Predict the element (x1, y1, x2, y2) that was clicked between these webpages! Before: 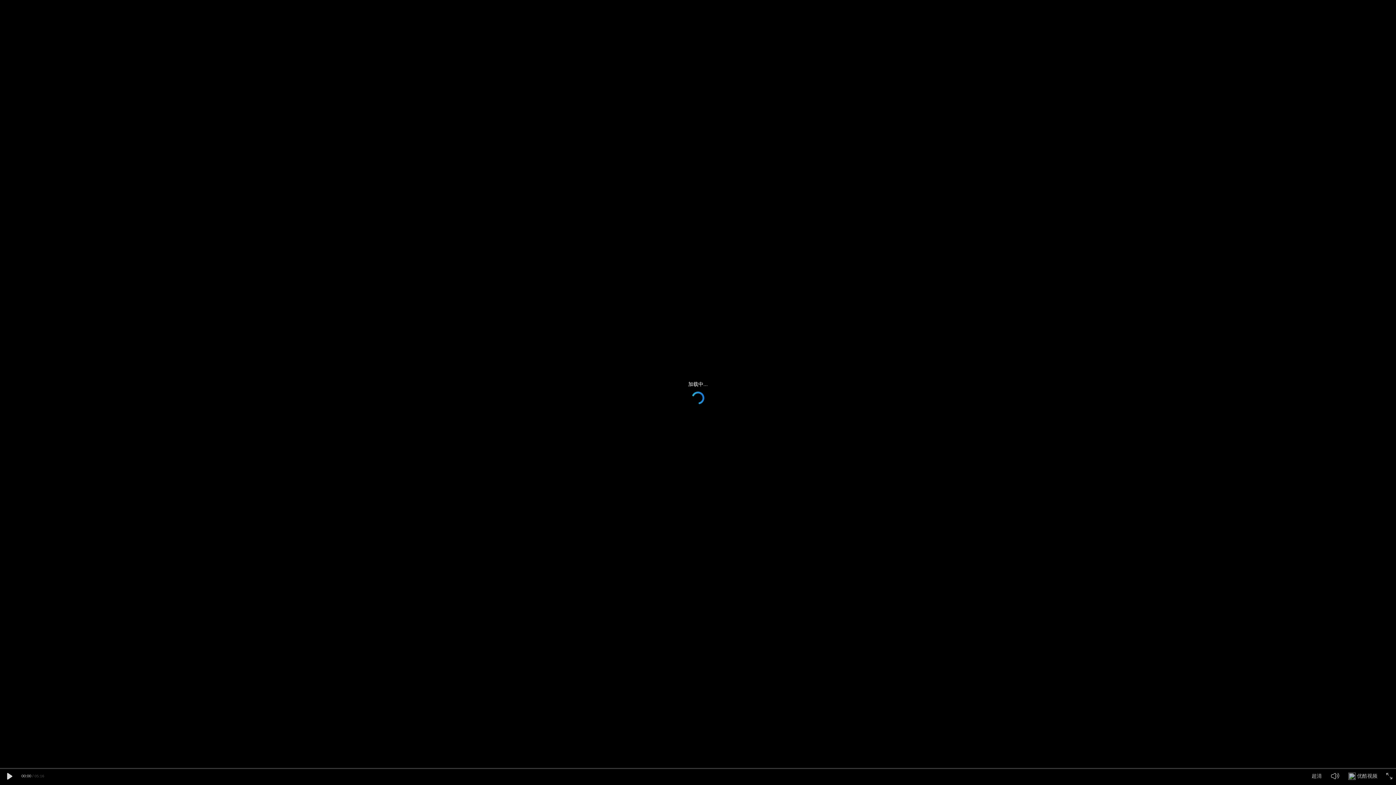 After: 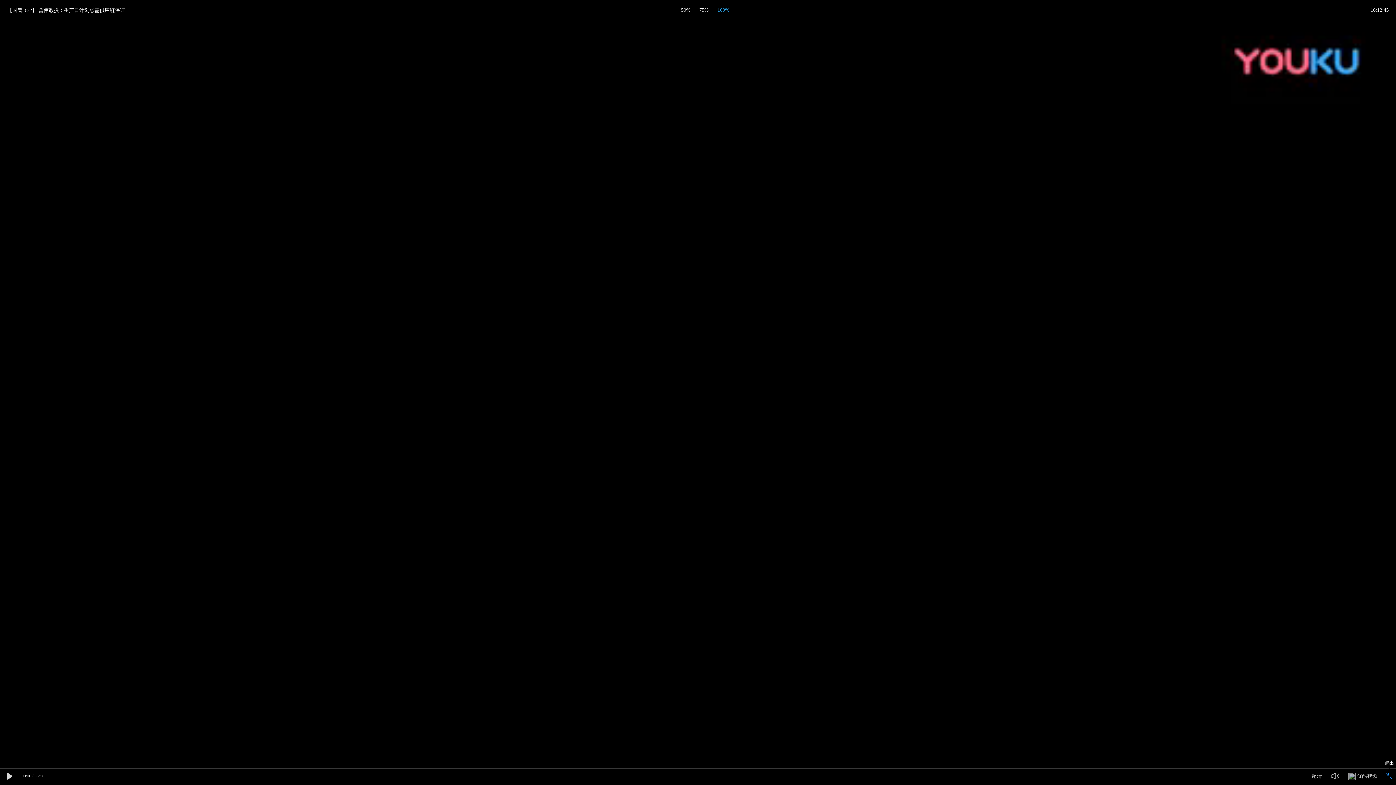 Action: bbox: (1386, 773, 1392, 779)